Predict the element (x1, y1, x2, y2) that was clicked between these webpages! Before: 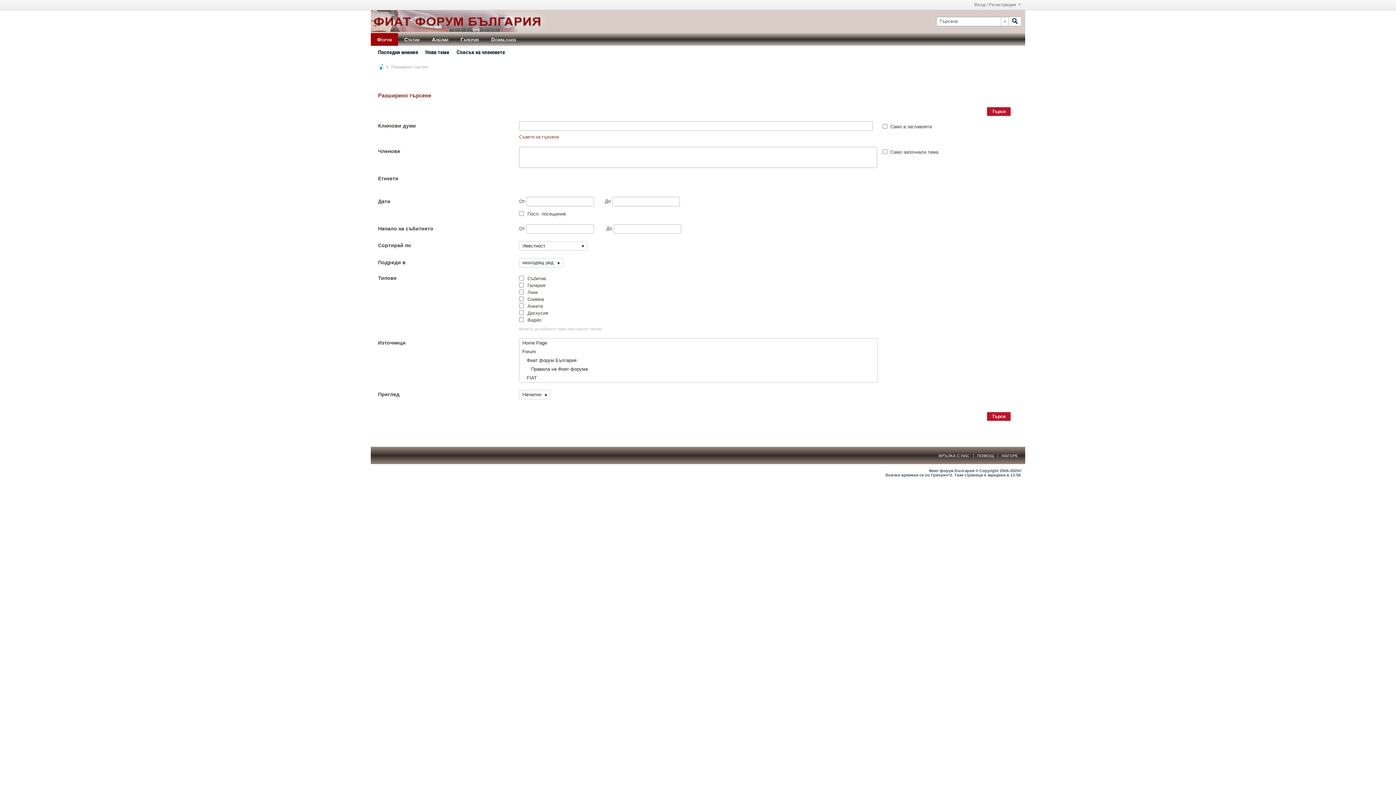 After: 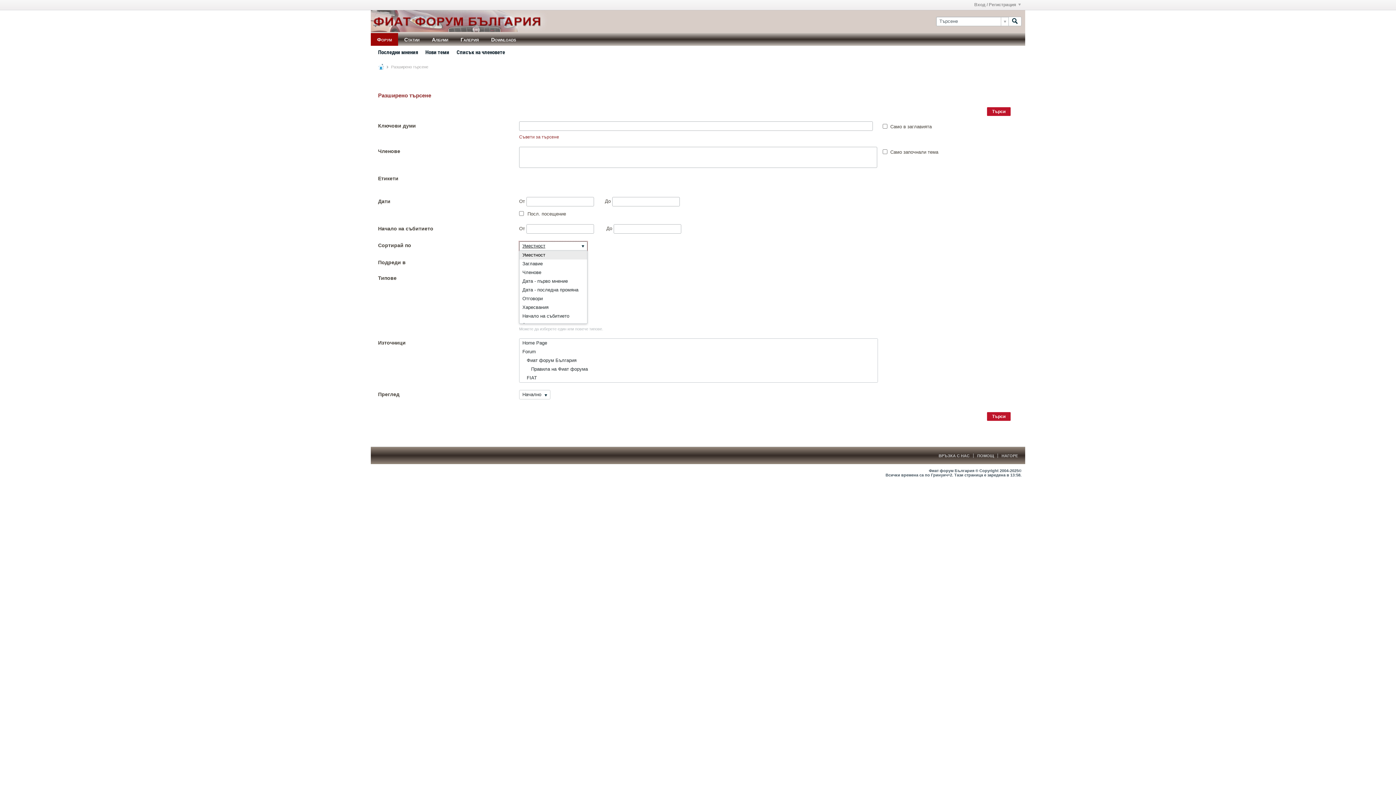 Action: bbox: (519, 241, 587, 250) label: Уместност